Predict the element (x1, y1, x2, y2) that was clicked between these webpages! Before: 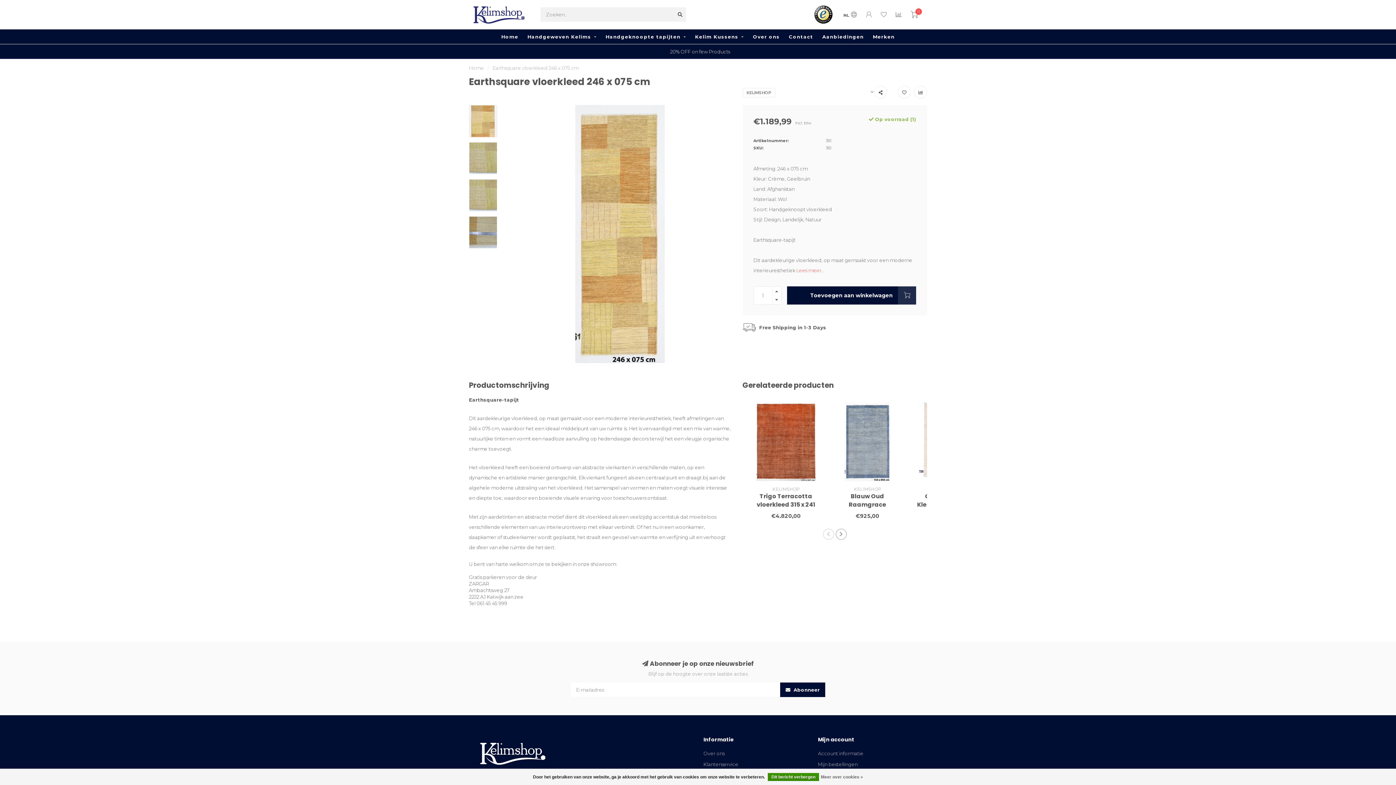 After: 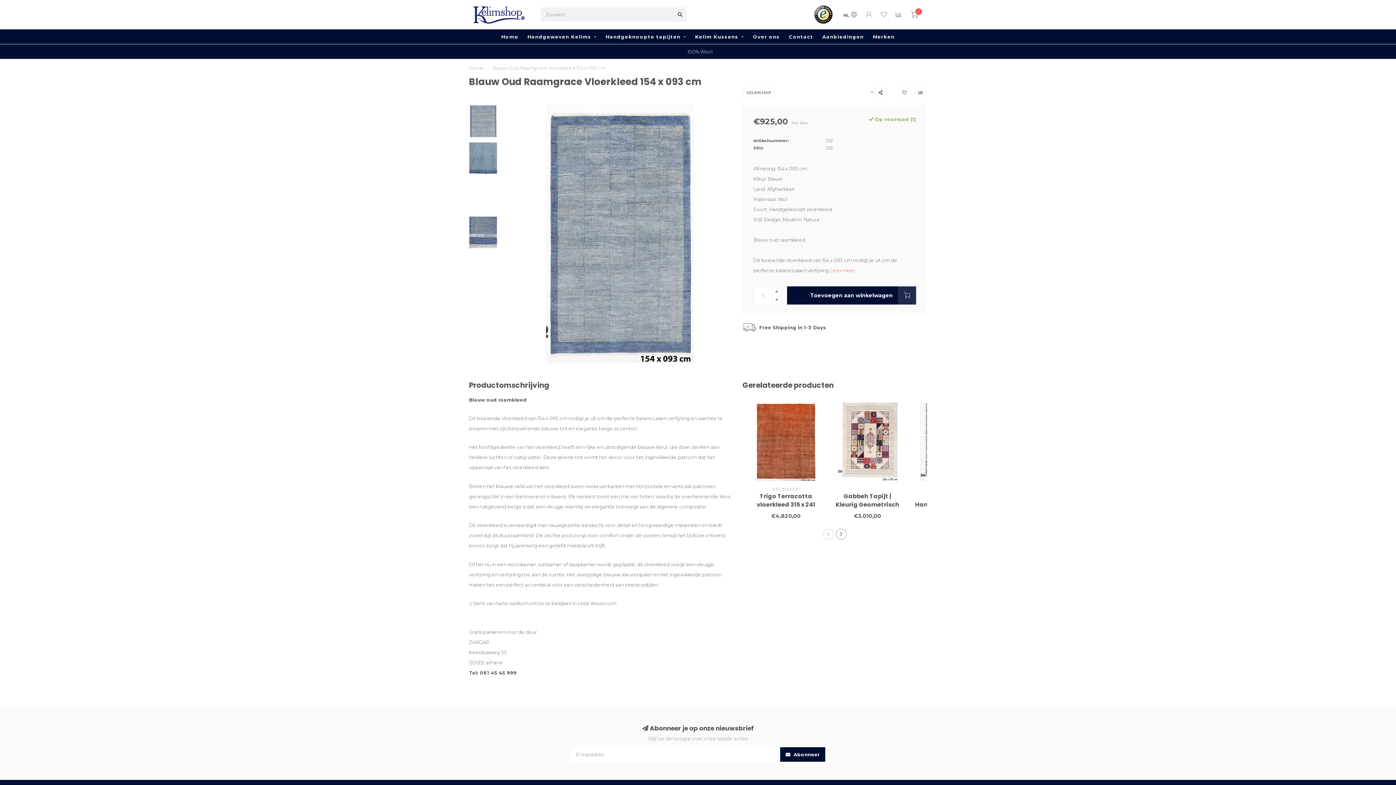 Action: bbox: (833, 402, 902, 481)